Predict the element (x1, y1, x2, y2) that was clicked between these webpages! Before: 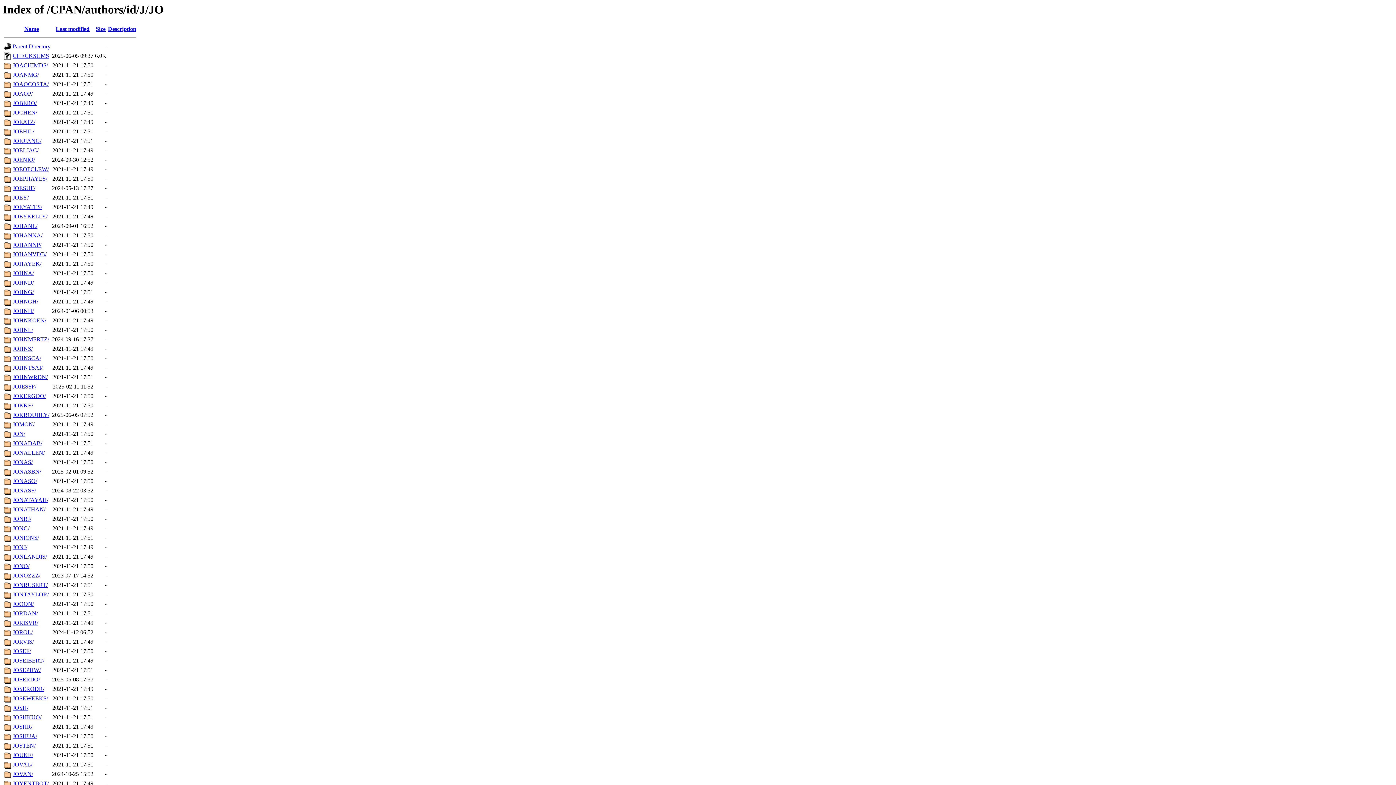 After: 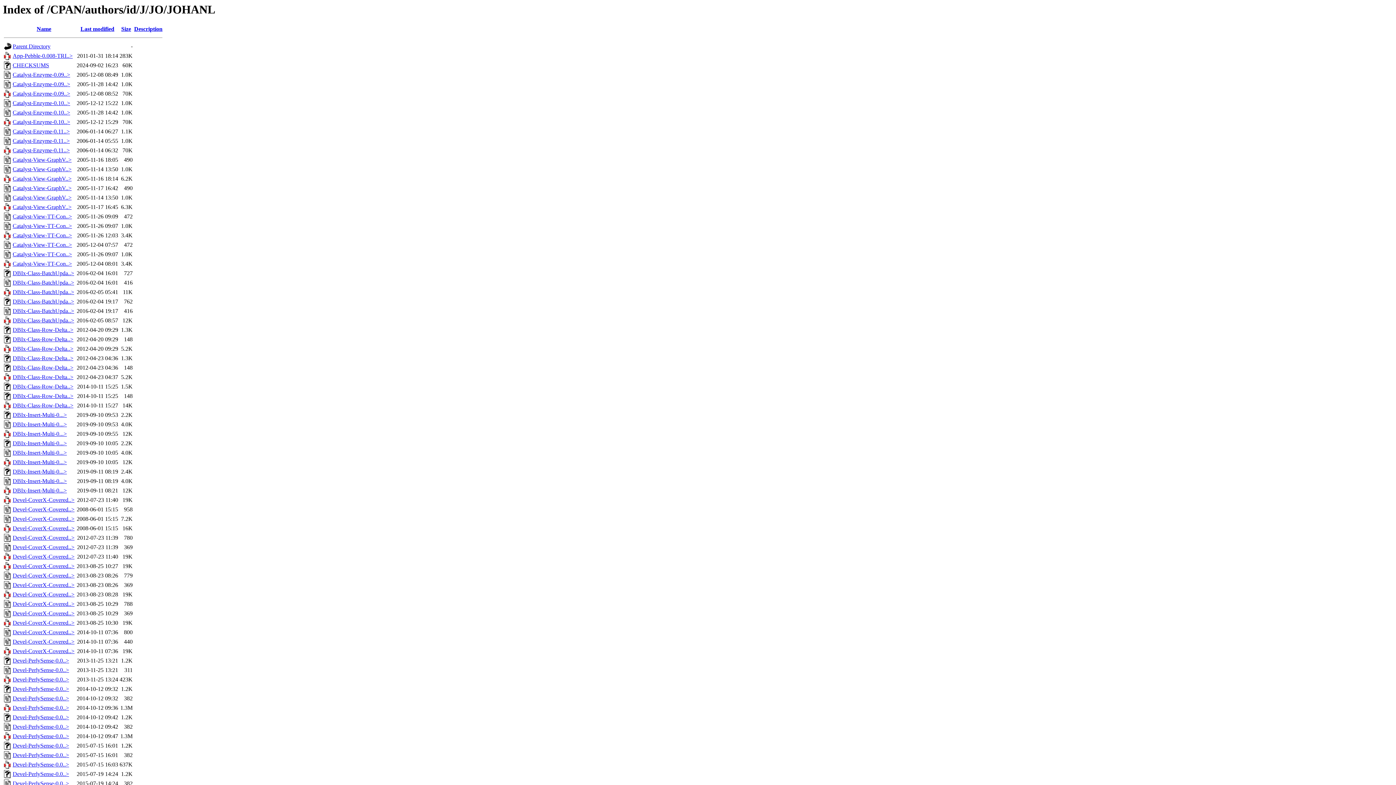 Action: label: JOHANL/ bbox: (12, 223, 37, 229)